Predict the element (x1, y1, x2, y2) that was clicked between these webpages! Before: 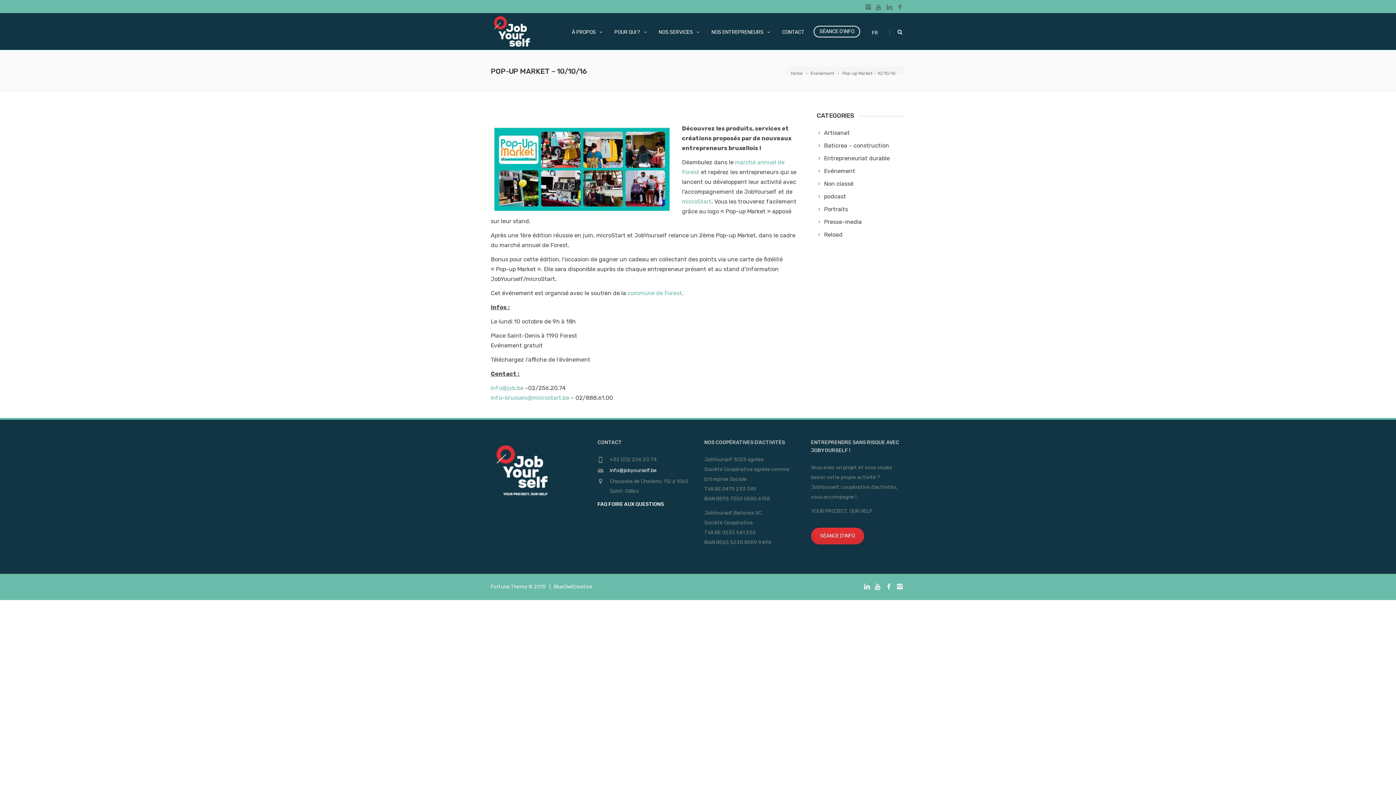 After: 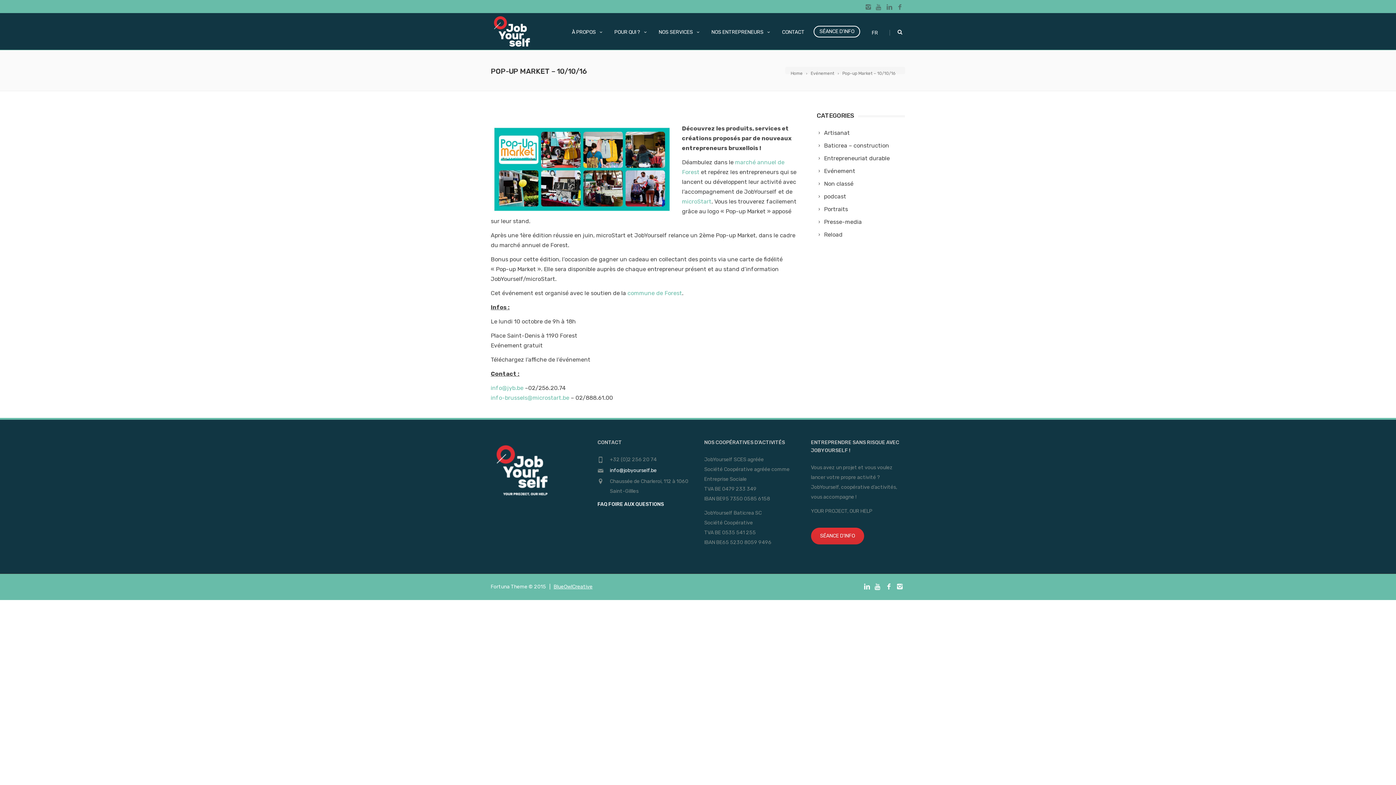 Action: label: BlueOwlCreative bbox: (553, 584, 592, 590)